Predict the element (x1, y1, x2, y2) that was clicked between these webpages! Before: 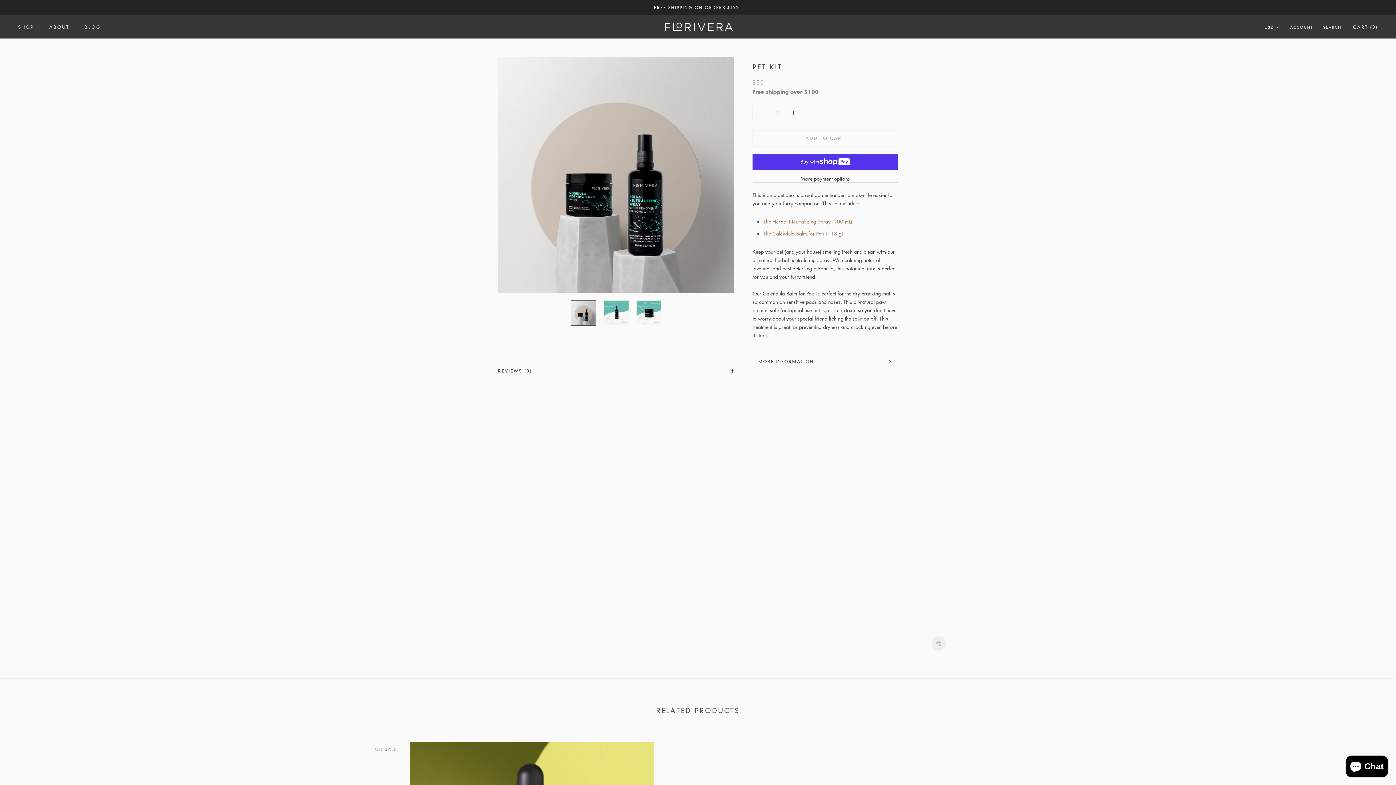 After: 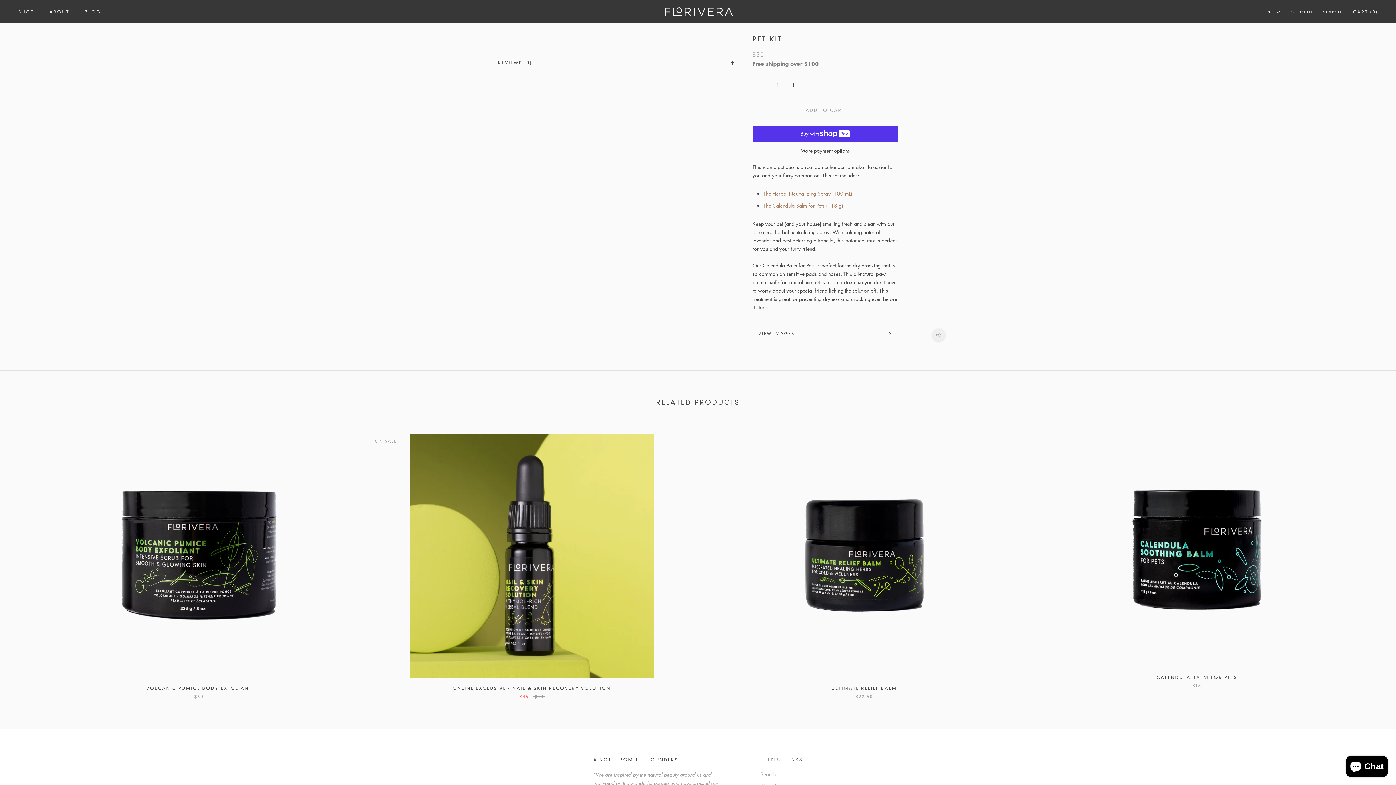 Action: bbox: (752, 354, 898, 368) label: MORE INFORMATION